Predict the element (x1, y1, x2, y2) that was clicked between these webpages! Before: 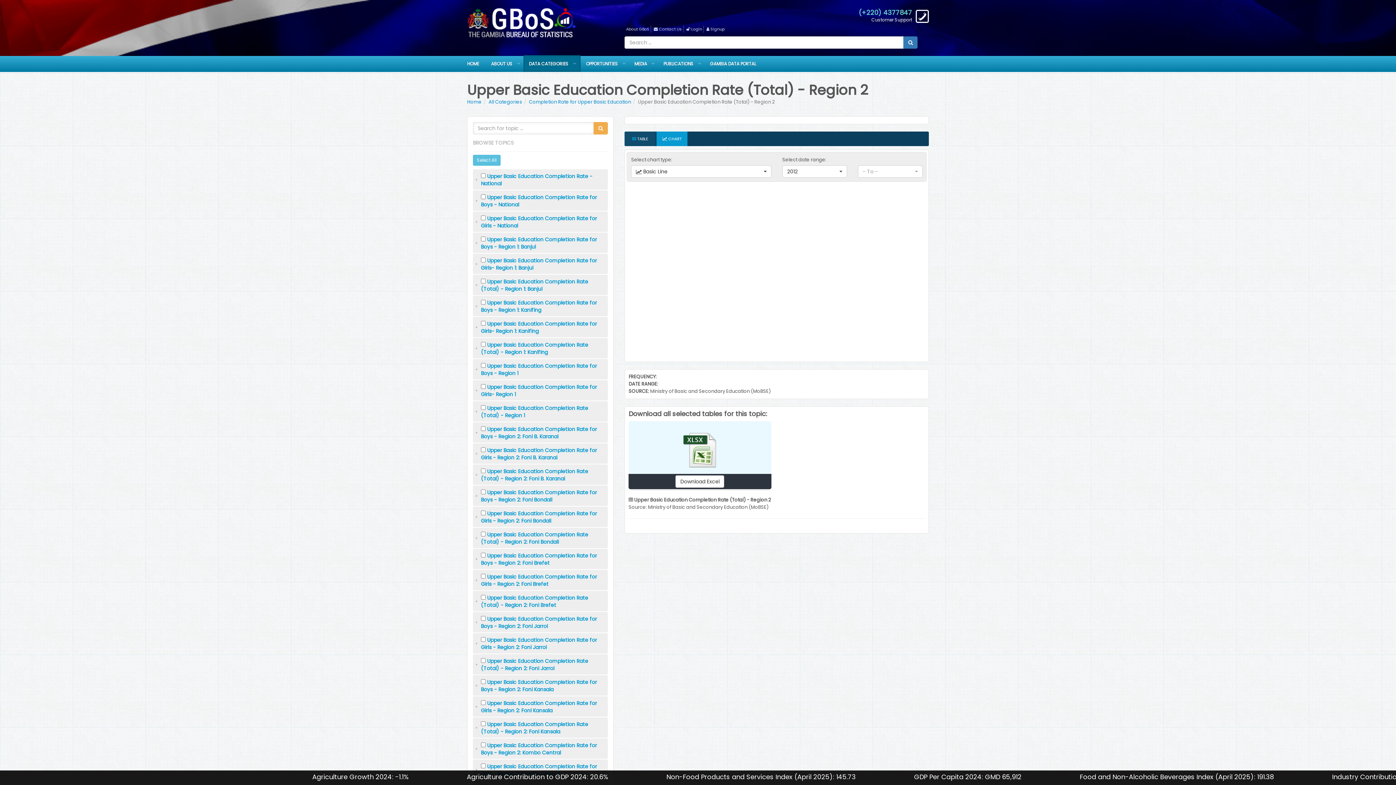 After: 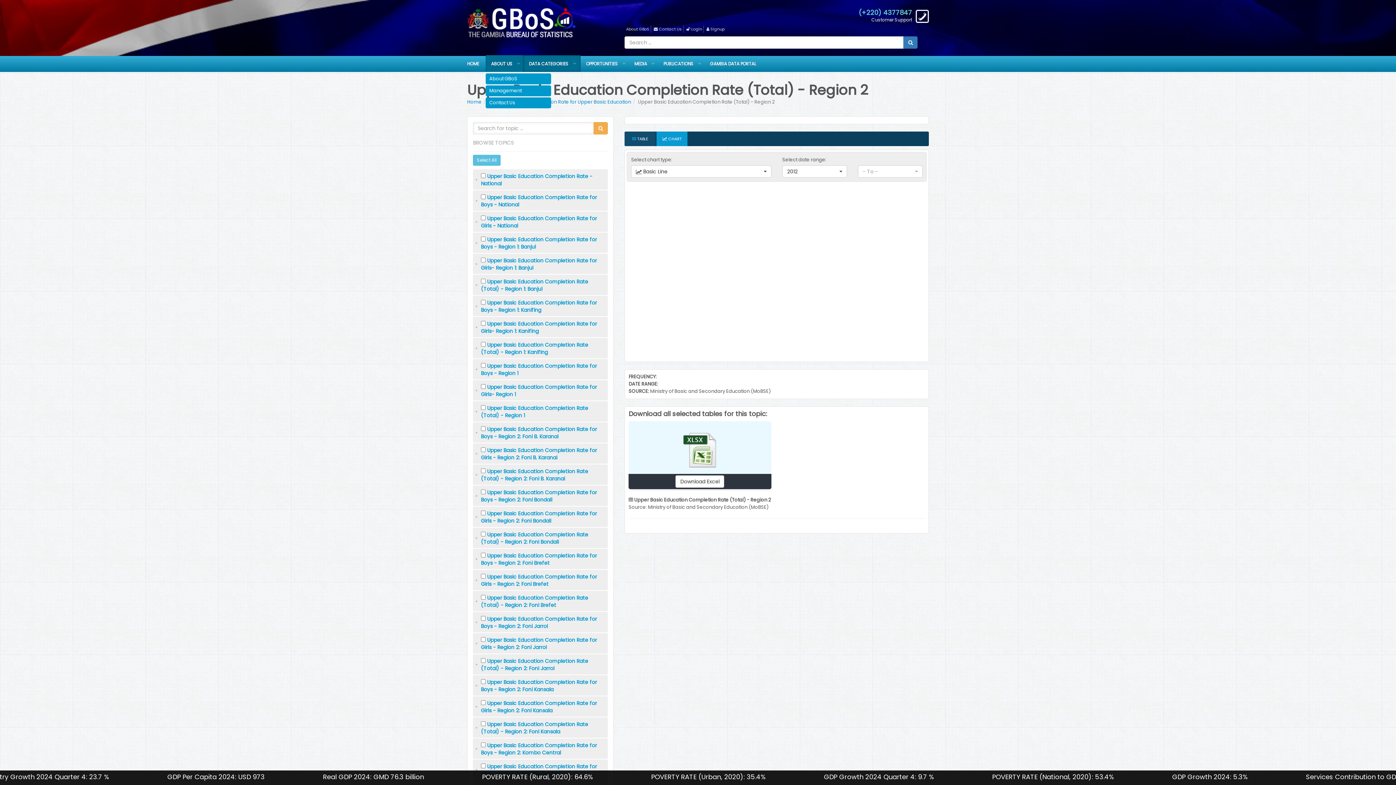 Action: bbox: (491, 55, 523, 72) label: ABOUT US